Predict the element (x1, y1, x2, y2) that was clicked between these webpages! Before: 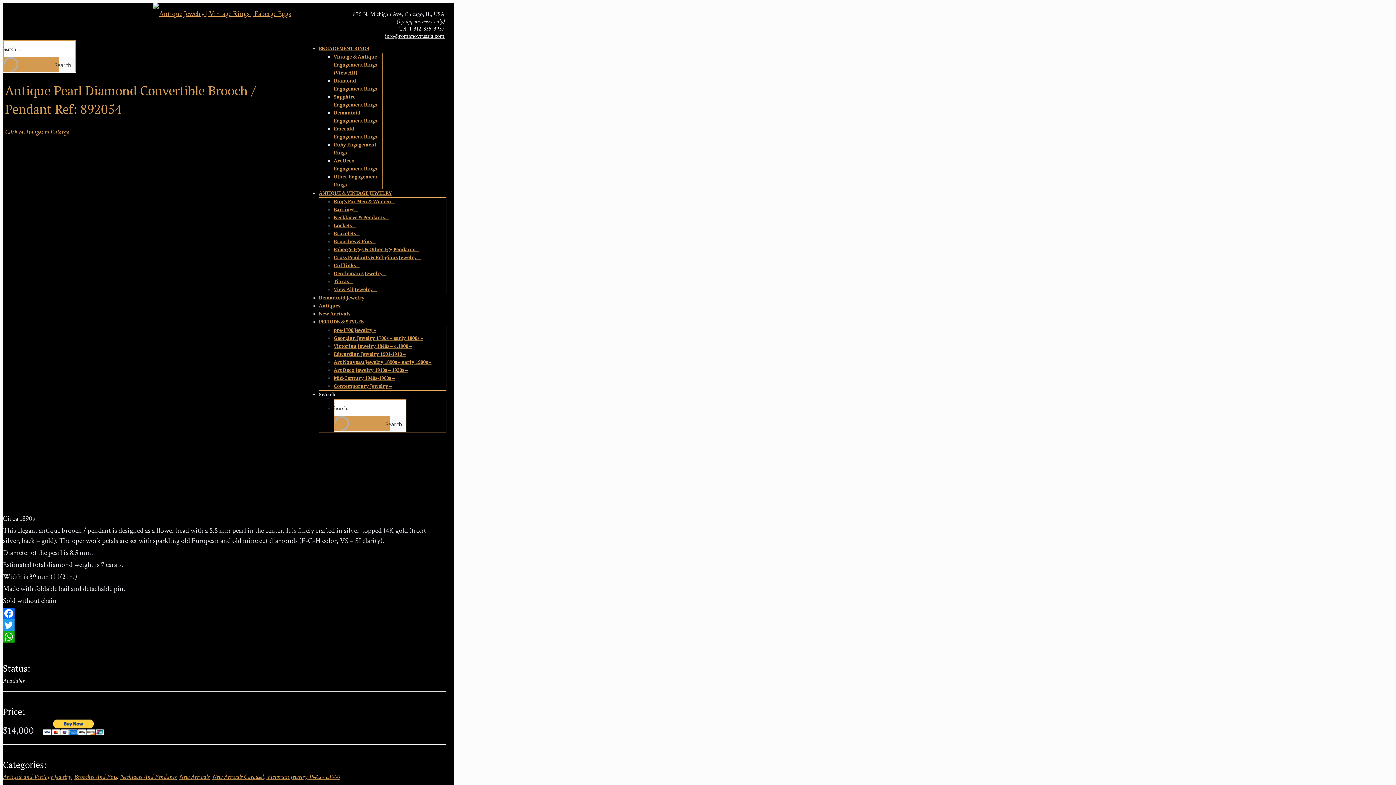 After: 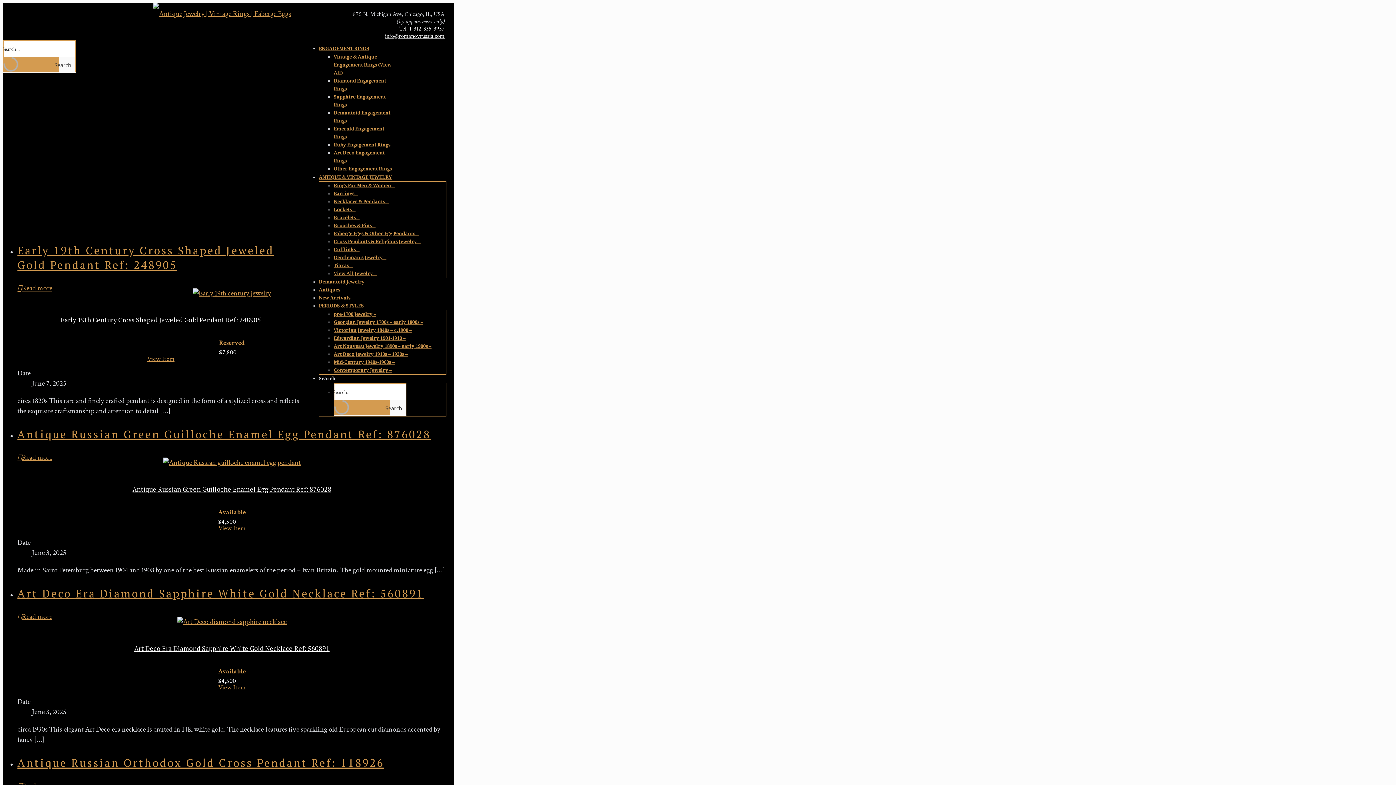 Action: label: Necklaces & Pendants – bbox: (333, 214, 388, 220)